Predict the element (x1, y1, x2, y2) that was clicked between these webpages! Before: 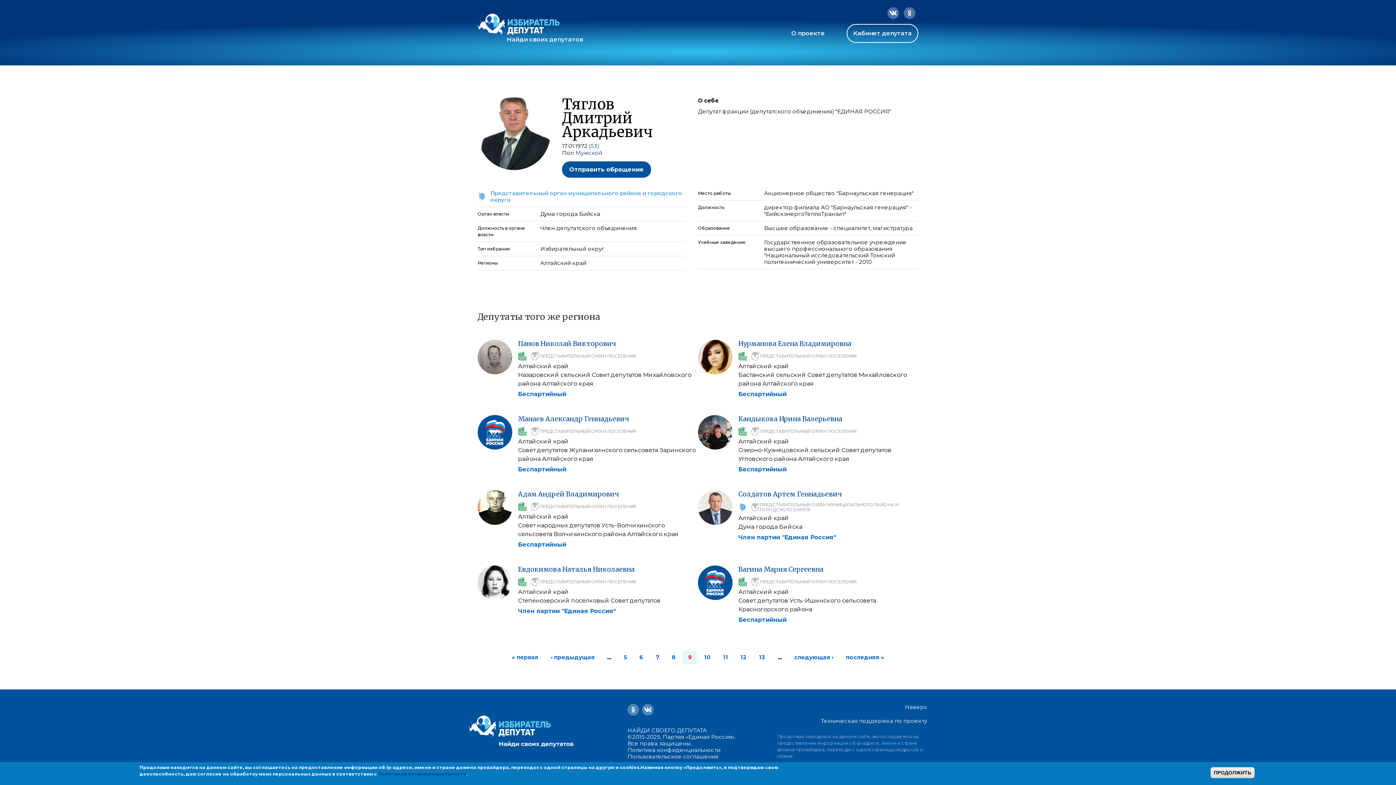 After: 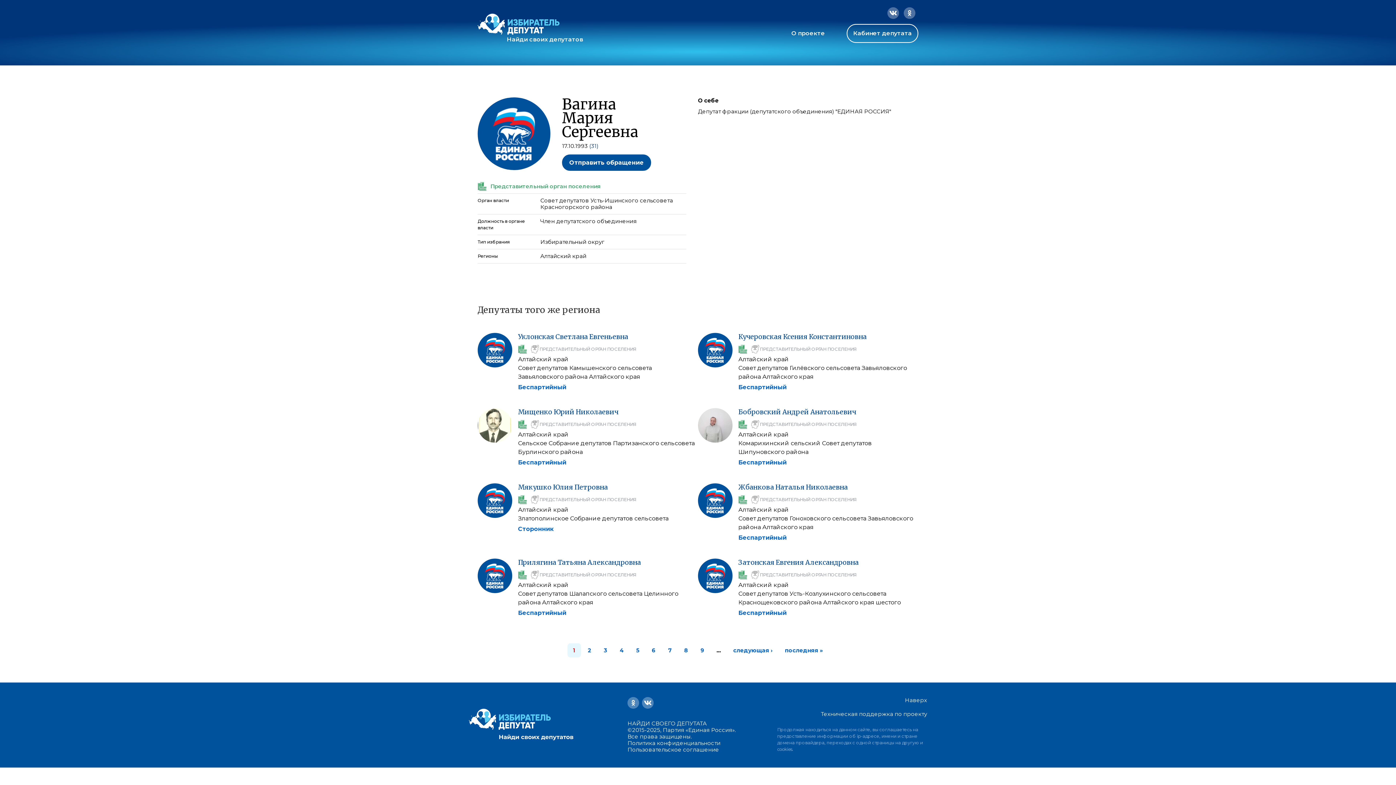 Action: bbox: (738, 565, 823, 573) label: Вагина Мария Сергеевна